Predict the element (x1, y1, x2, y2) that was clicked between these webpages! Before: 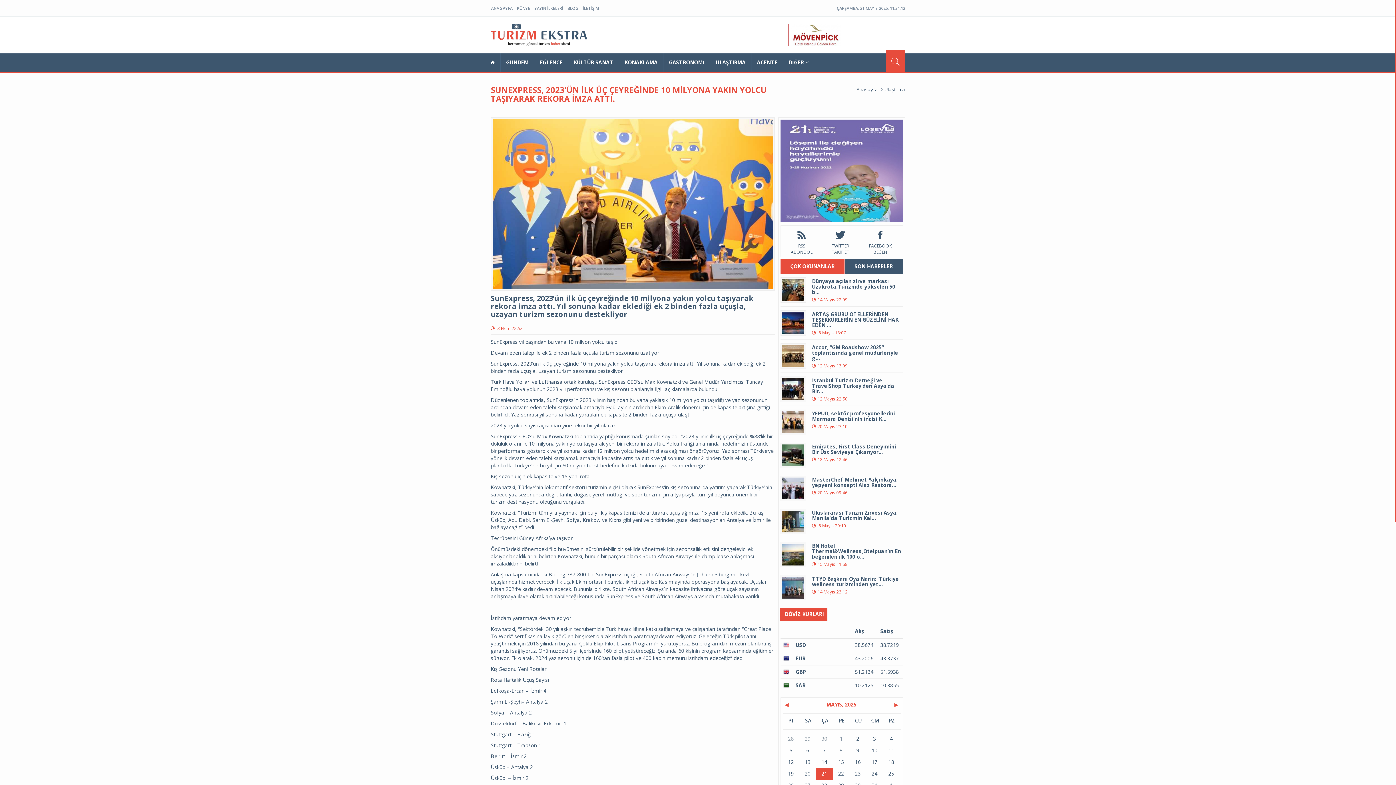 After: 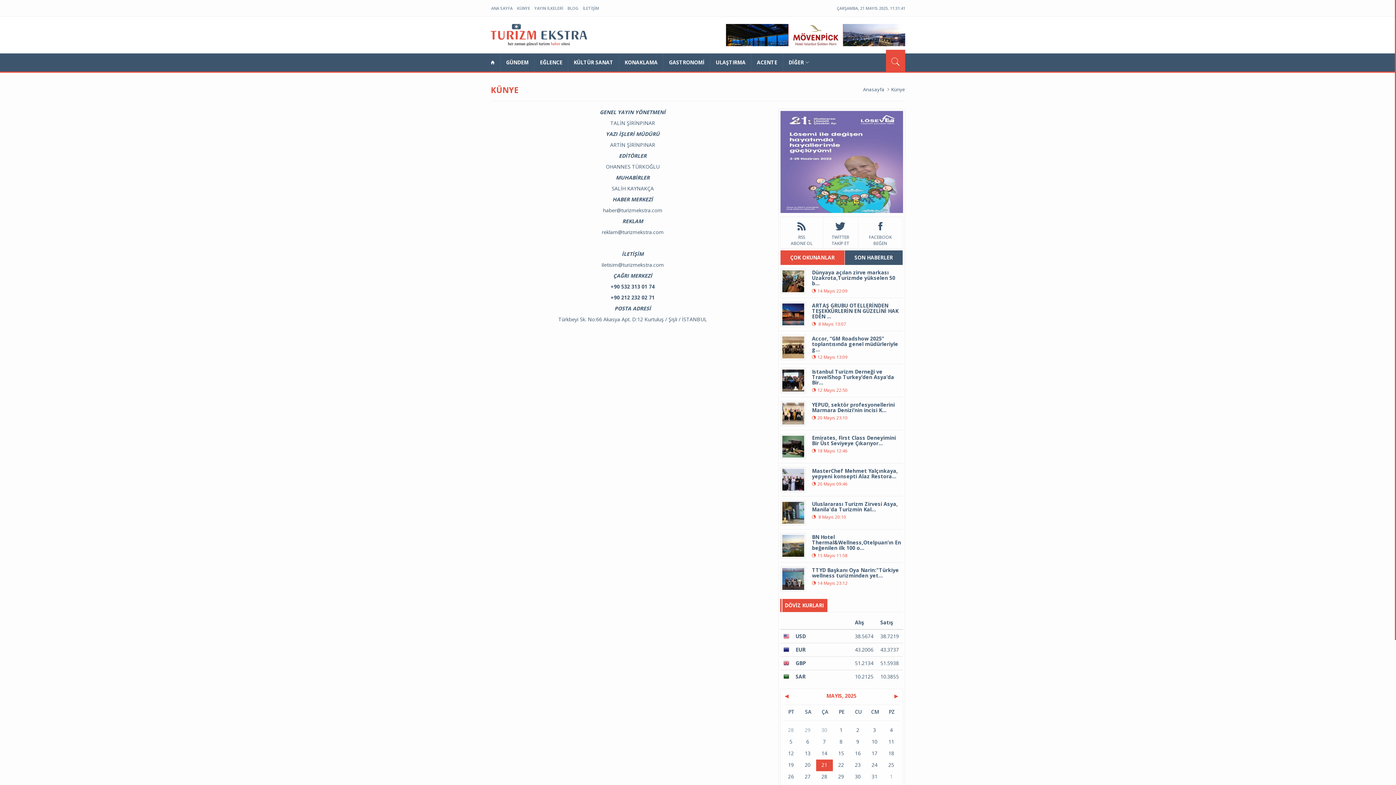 Action: bbox: (517, 5, 530, 10) label: KÜNYE